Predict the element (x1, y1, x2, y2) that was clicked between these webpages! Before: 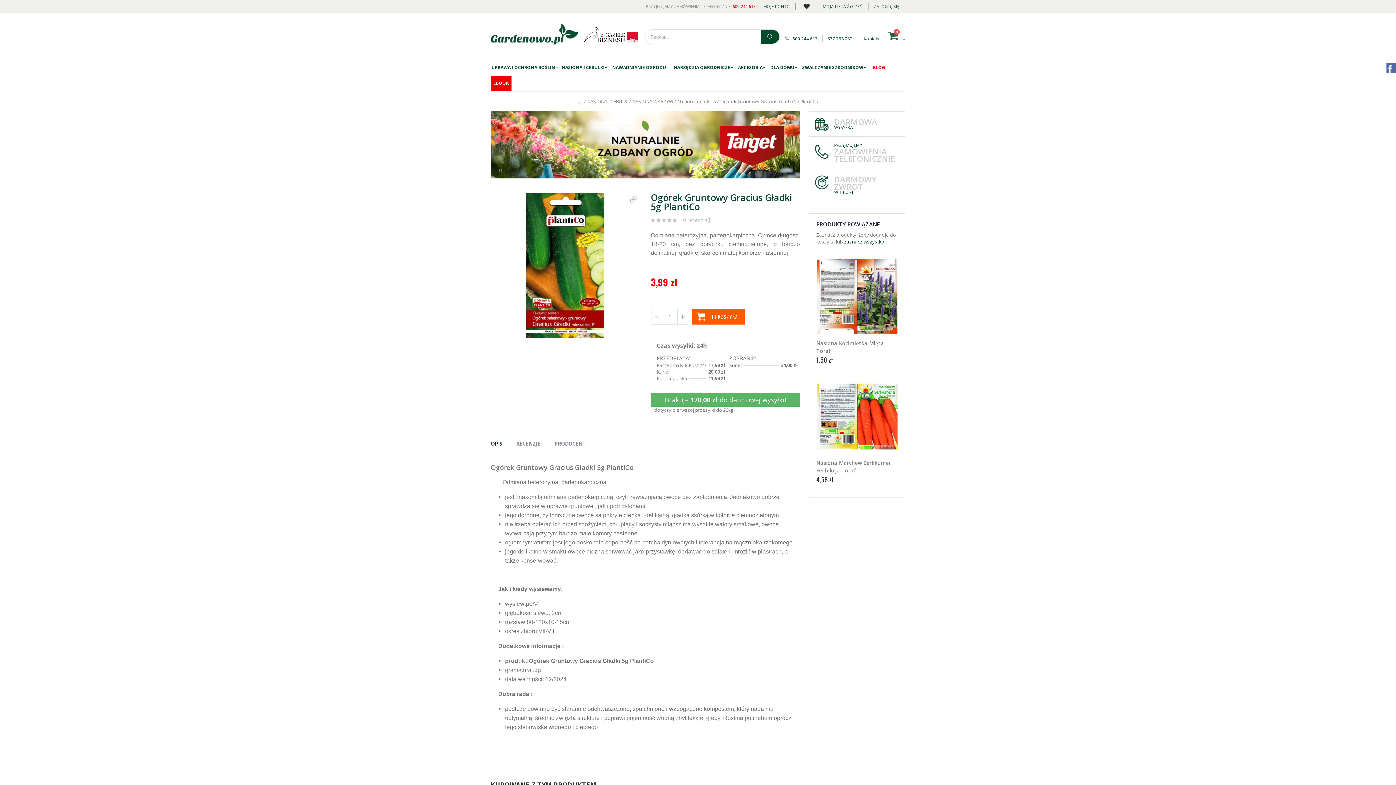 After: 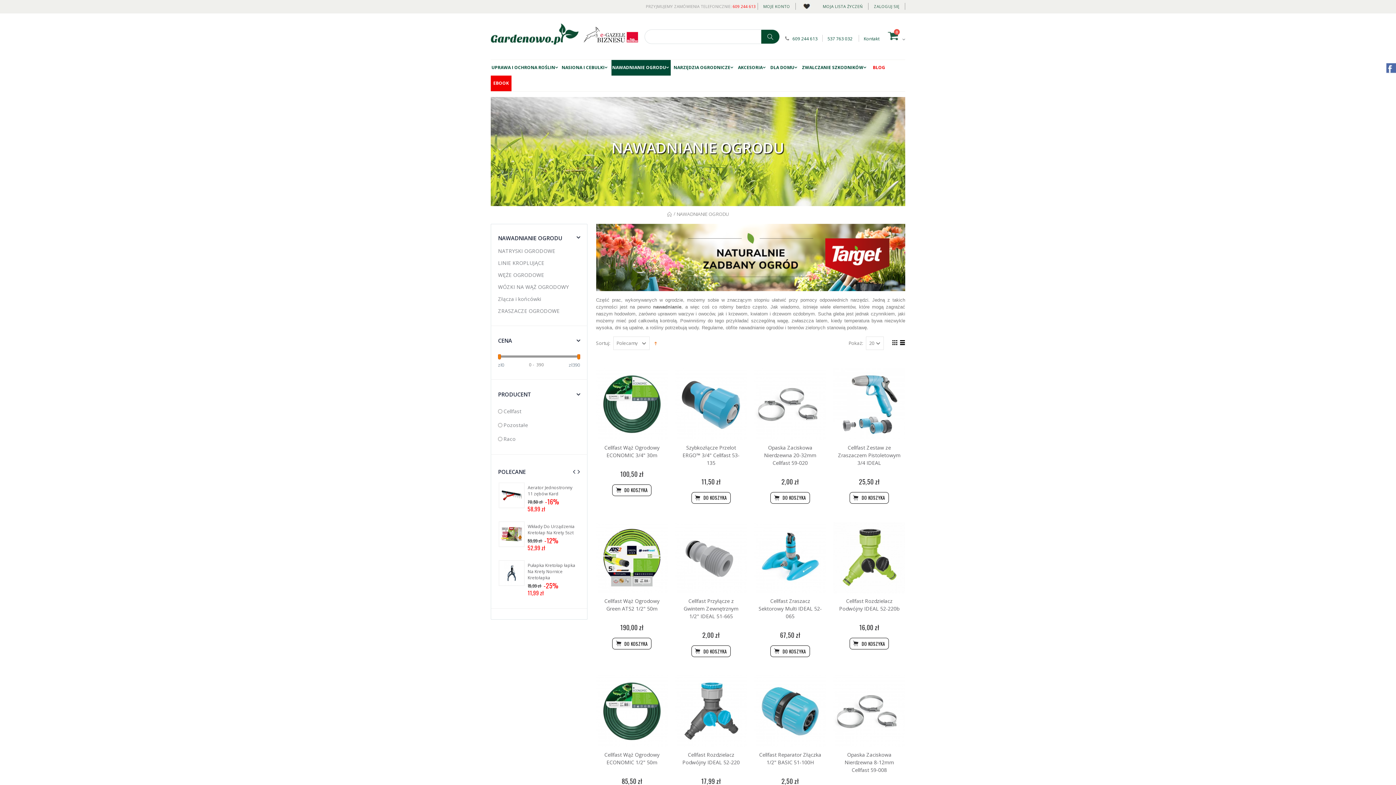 Action: bbox: (611, 59, 670, 75) label: NAWADNIANIE OGRODU